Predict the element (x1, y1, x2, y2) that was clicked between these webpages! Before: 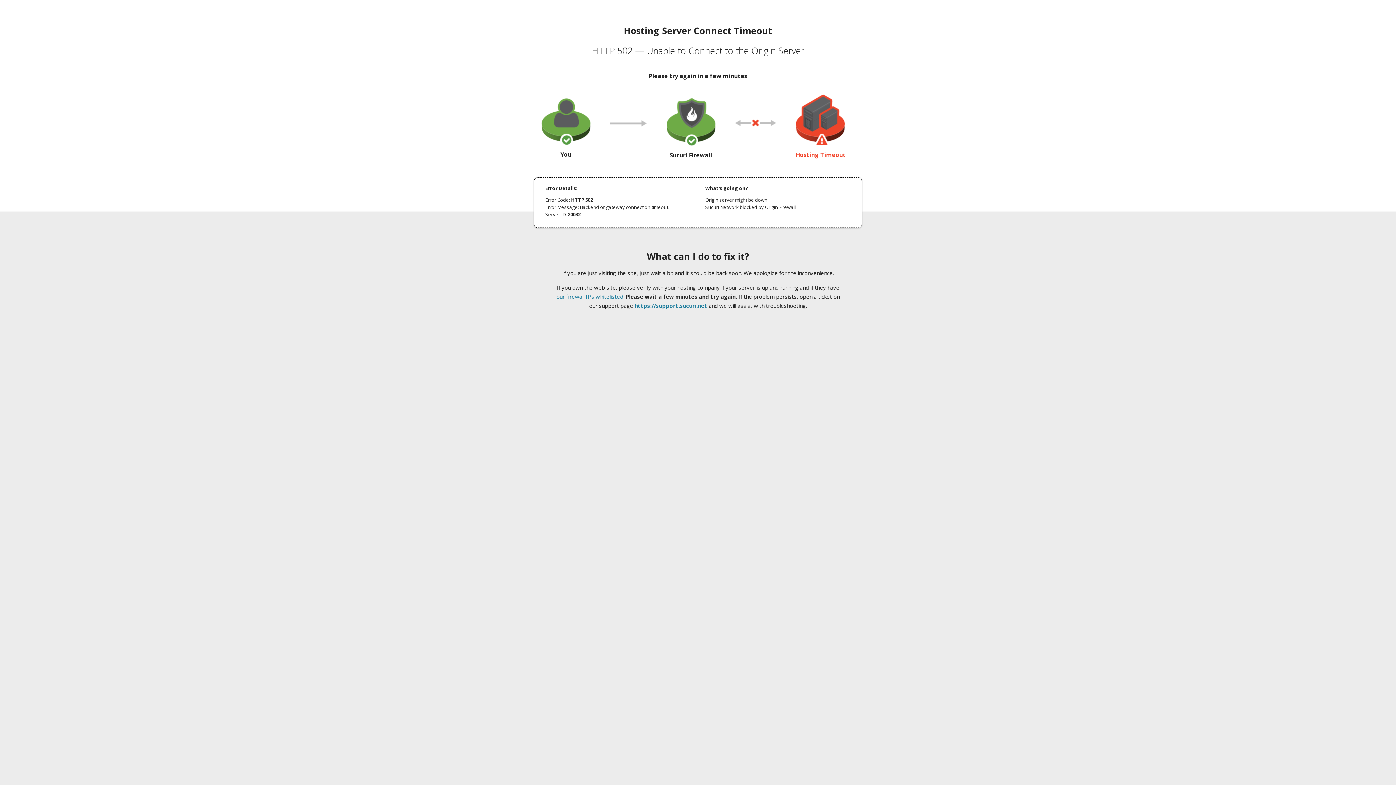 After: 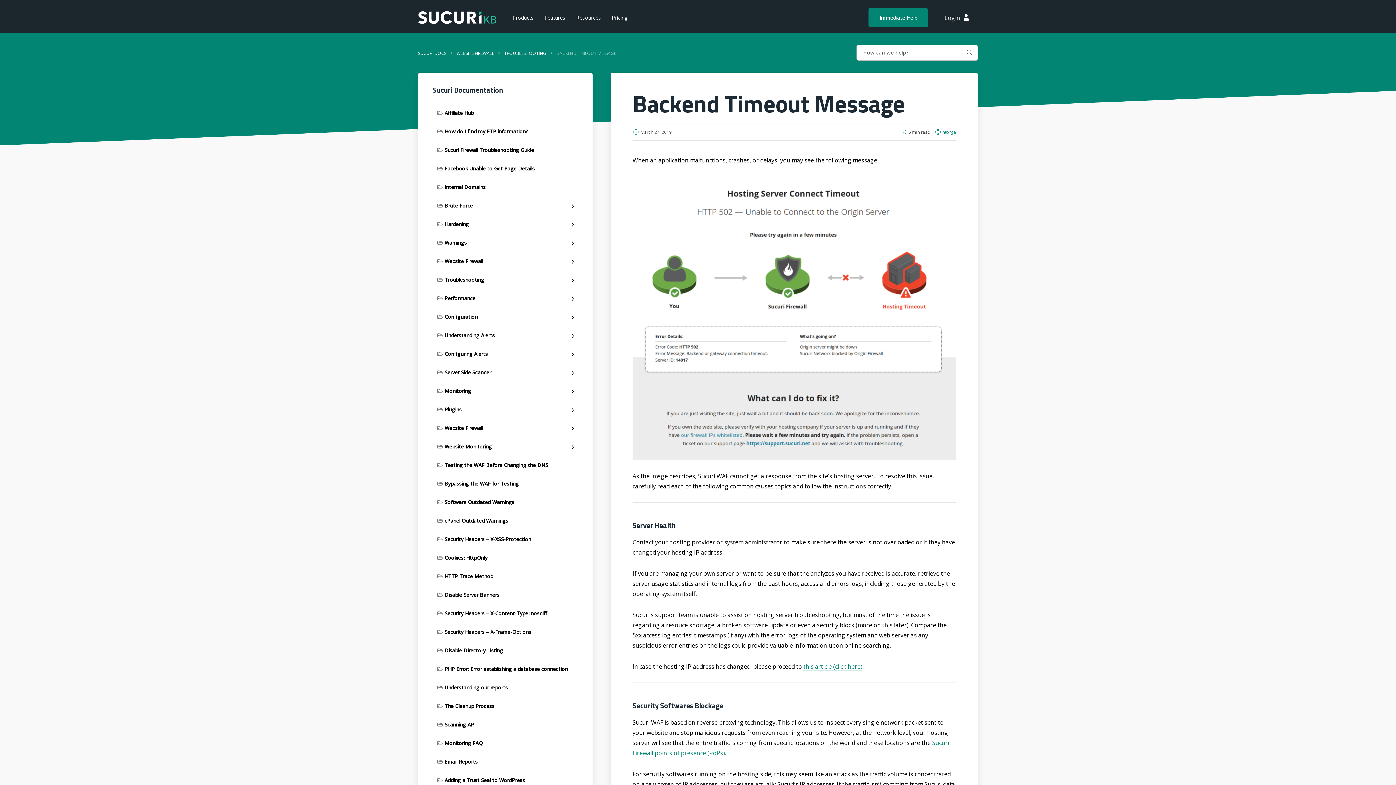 Action: bbox: (556, 293, 623, 300) label: our firewall IPs whitelisted